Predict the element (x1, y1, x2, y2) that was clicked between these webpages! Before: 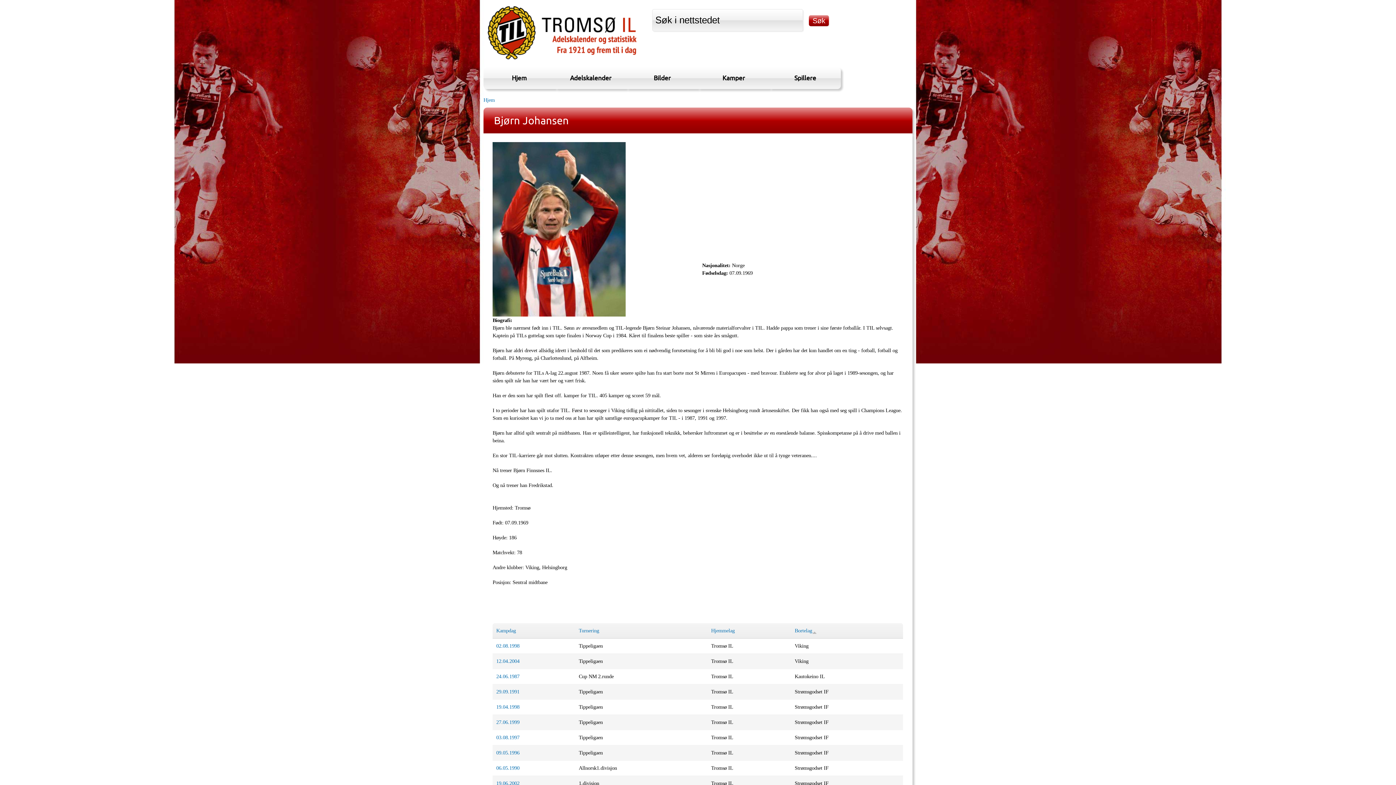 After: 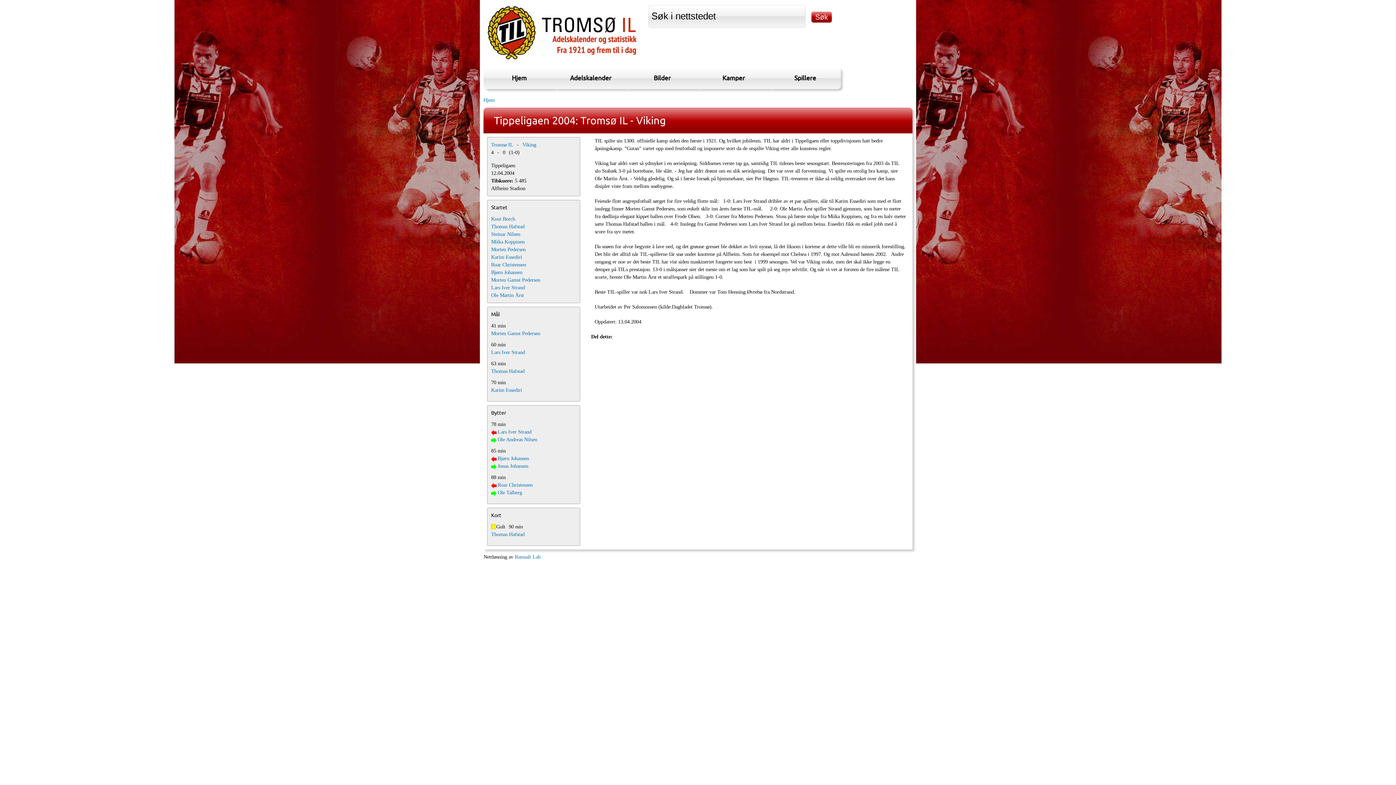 Action: bbox: (496, 658, 519, 664) label: 12.04.2004